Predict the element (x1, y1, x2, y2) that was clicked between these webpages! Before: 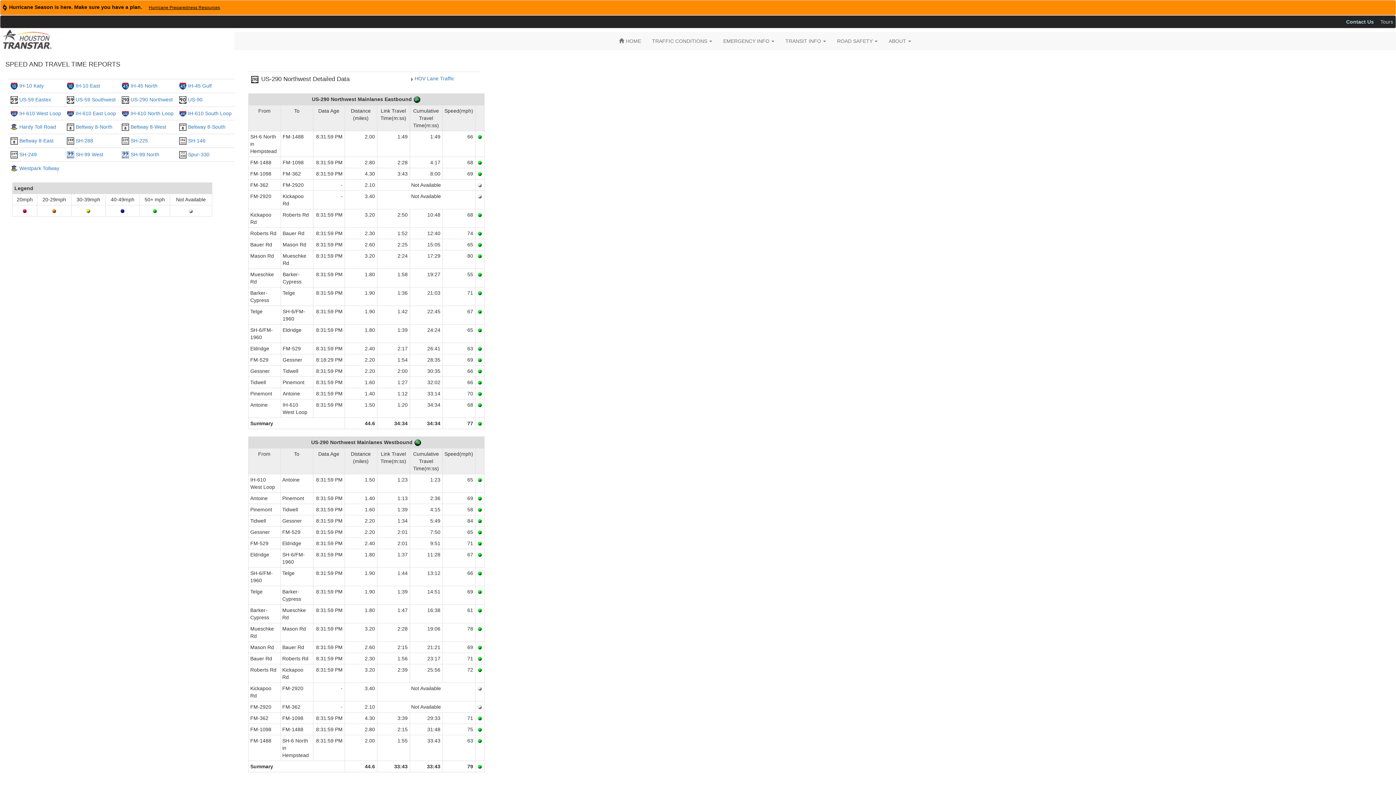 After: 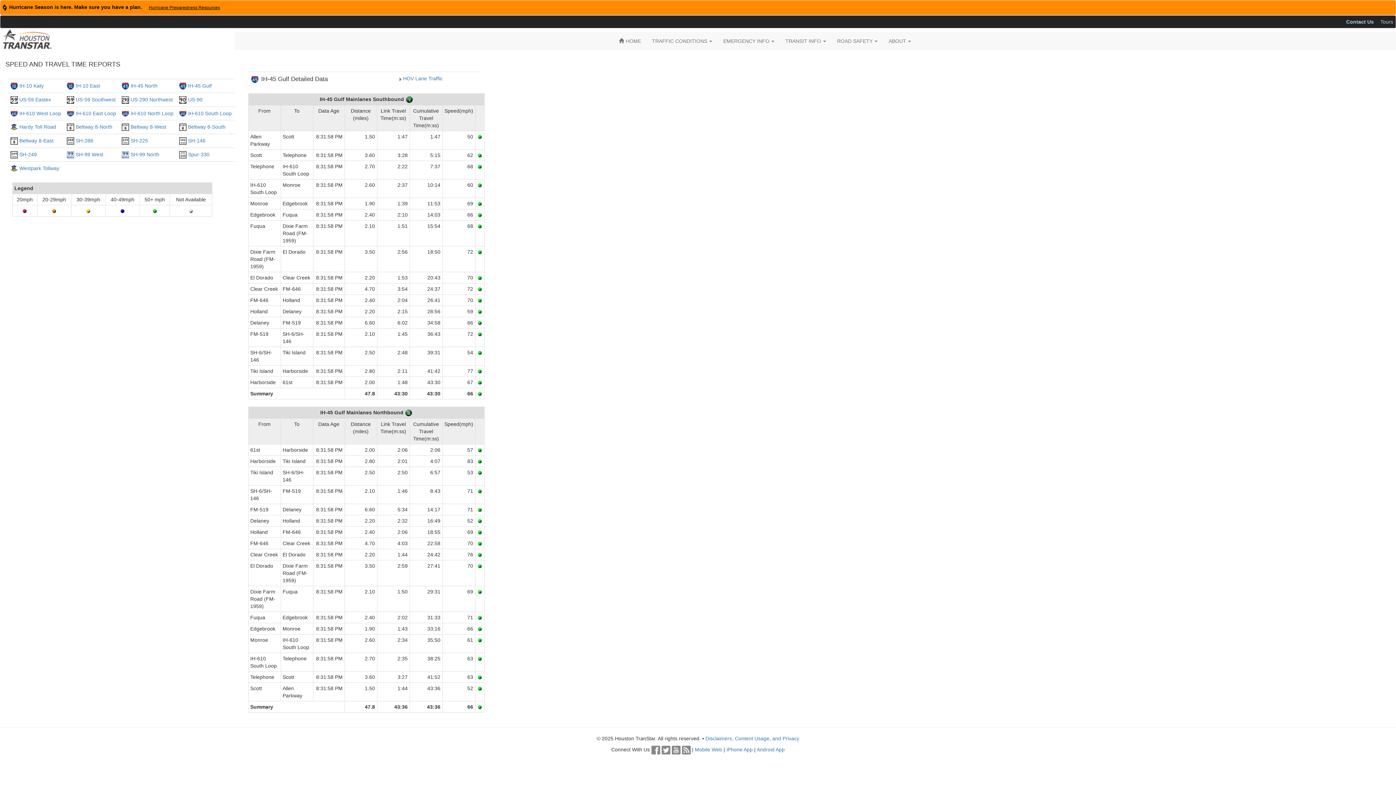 Action: label: IH-45 Gulf bbox: (188, 82, 211, 88)